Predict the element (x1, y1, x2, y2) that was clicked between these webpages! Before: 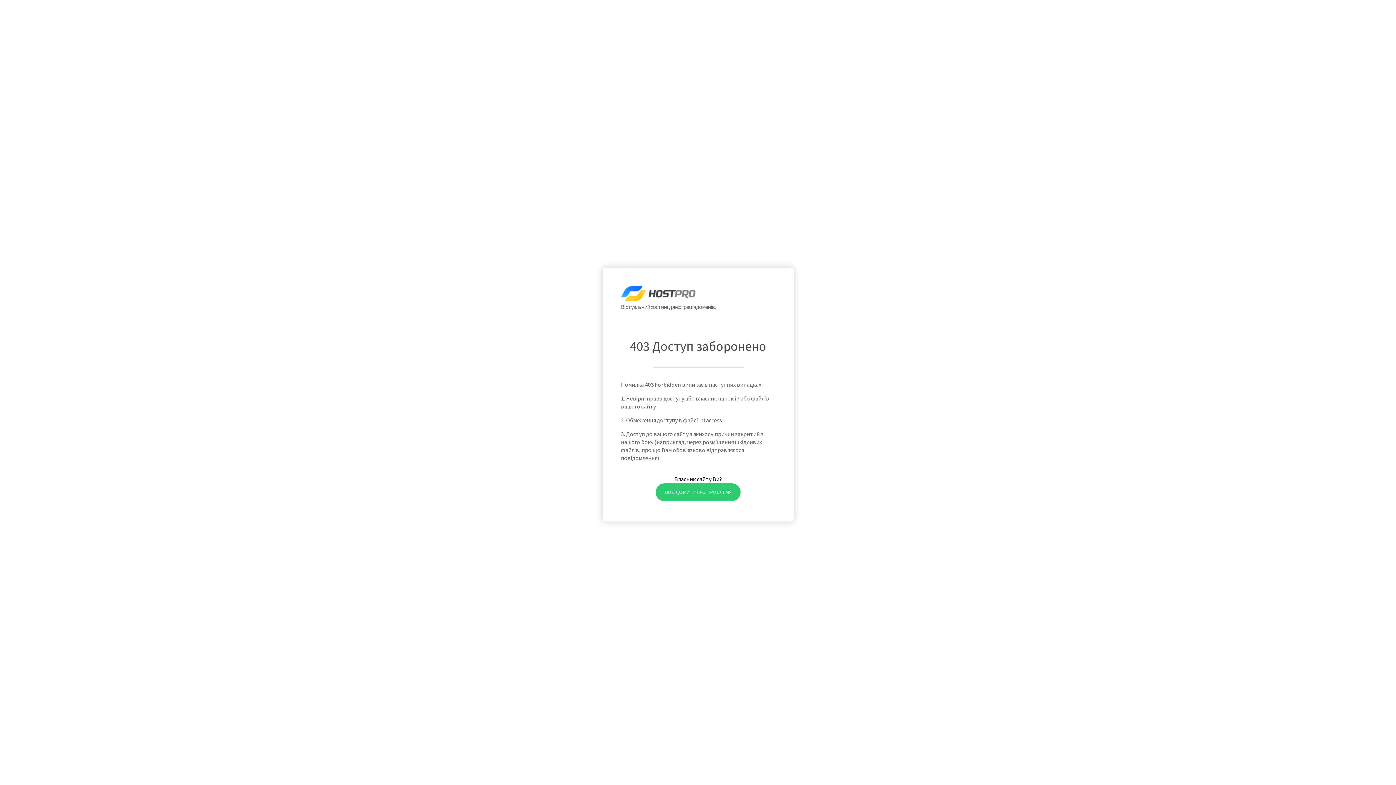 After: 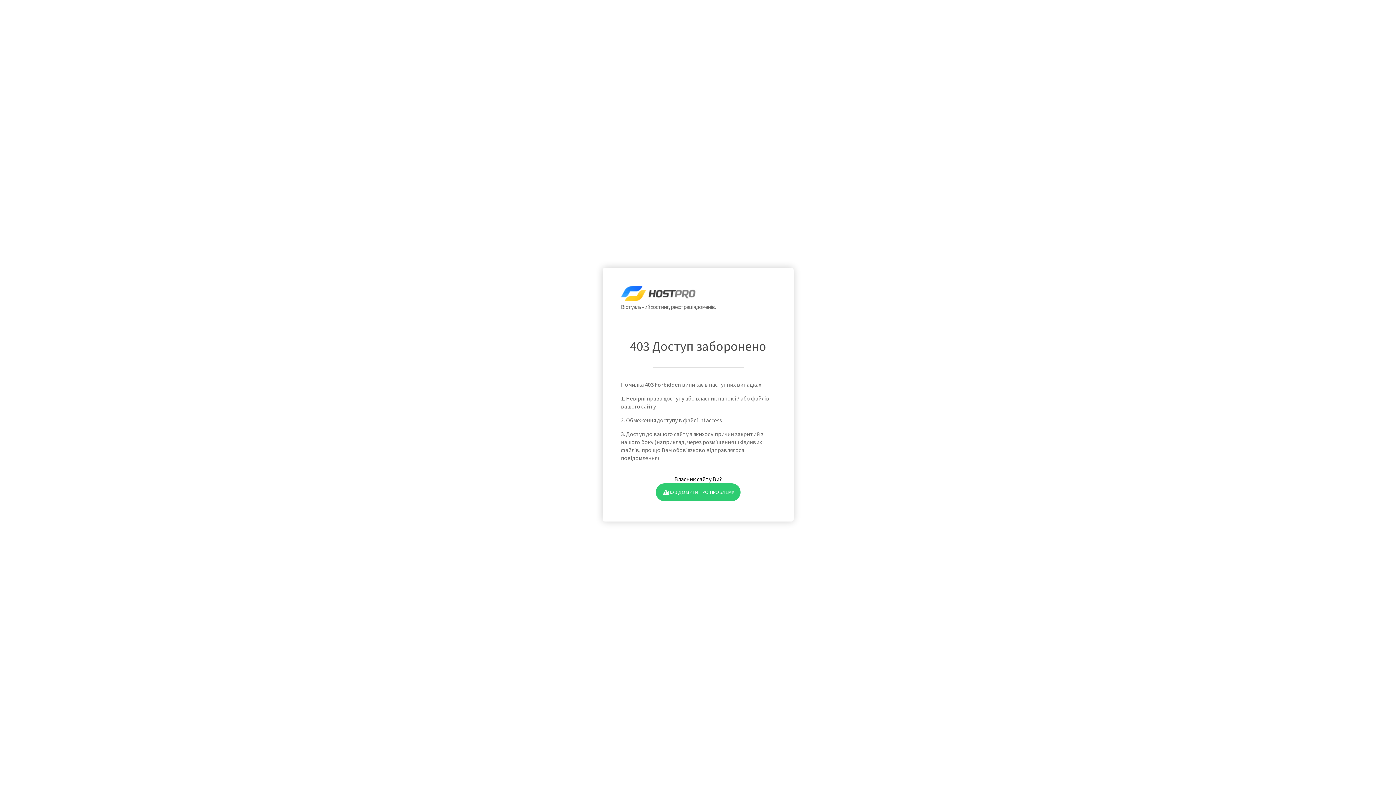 Action: bbox: (655, 483, 740, 501) label: ПОВІДОМИТИ ПРО ПРОБЛЕМУ